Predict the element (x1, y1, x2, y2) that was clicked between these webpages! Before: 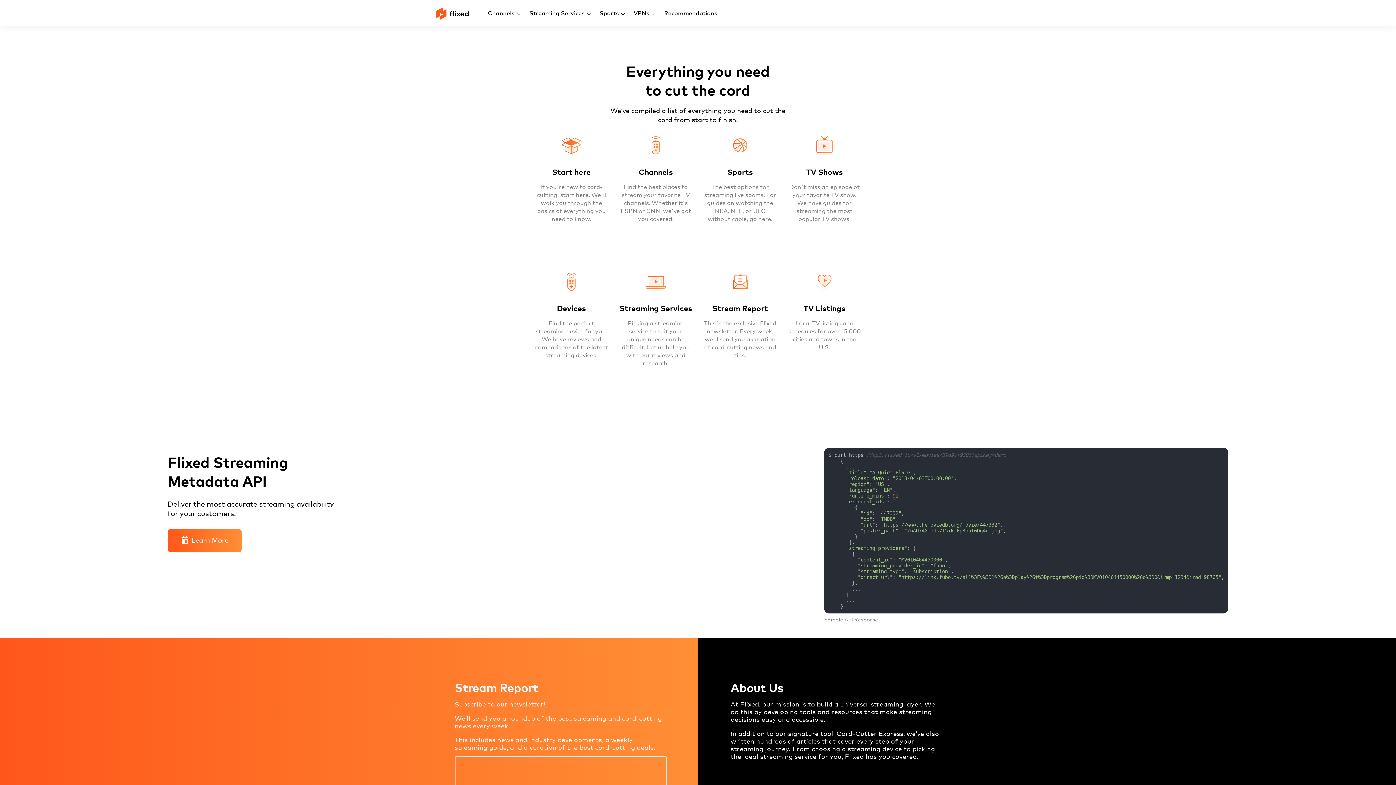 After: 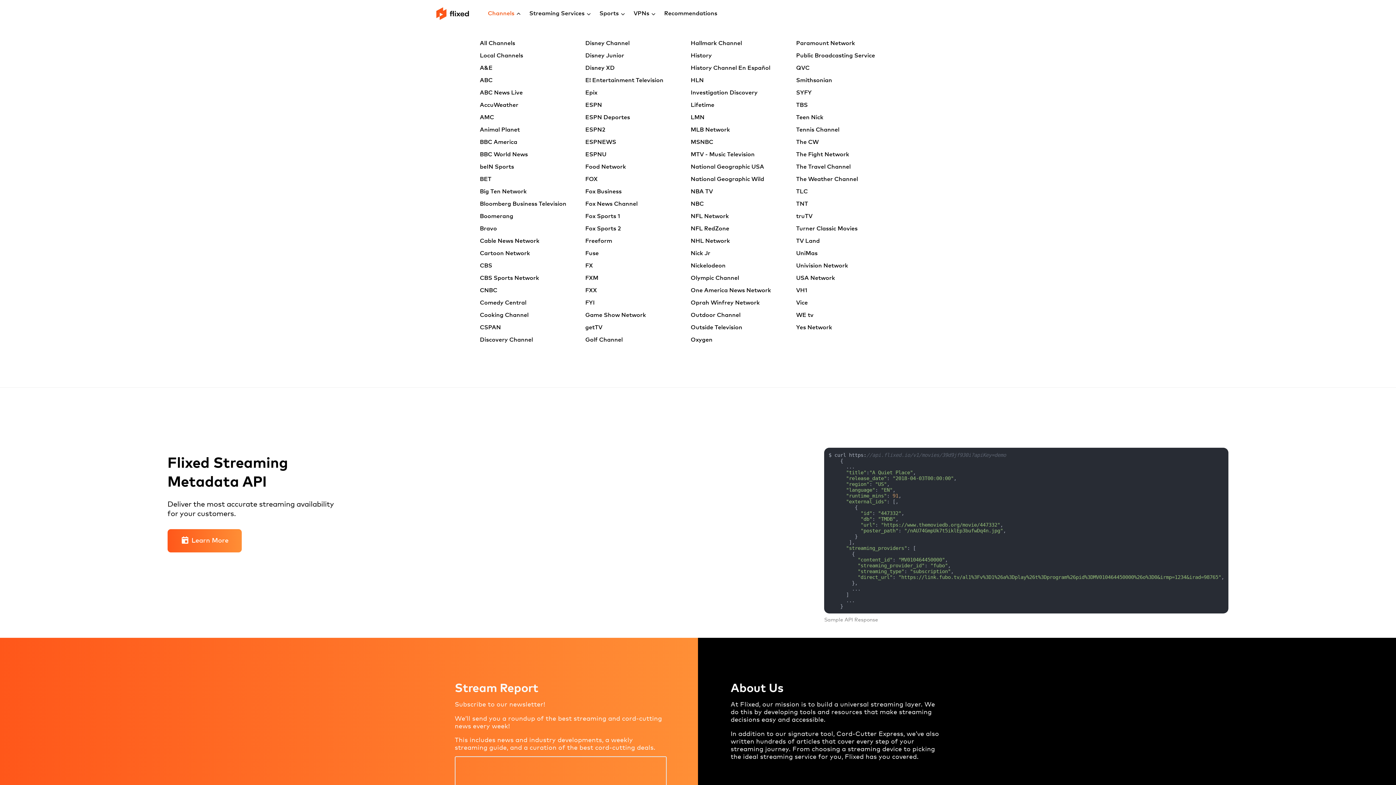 Action: bbox: (487, -4, 521, 30) label: Channels